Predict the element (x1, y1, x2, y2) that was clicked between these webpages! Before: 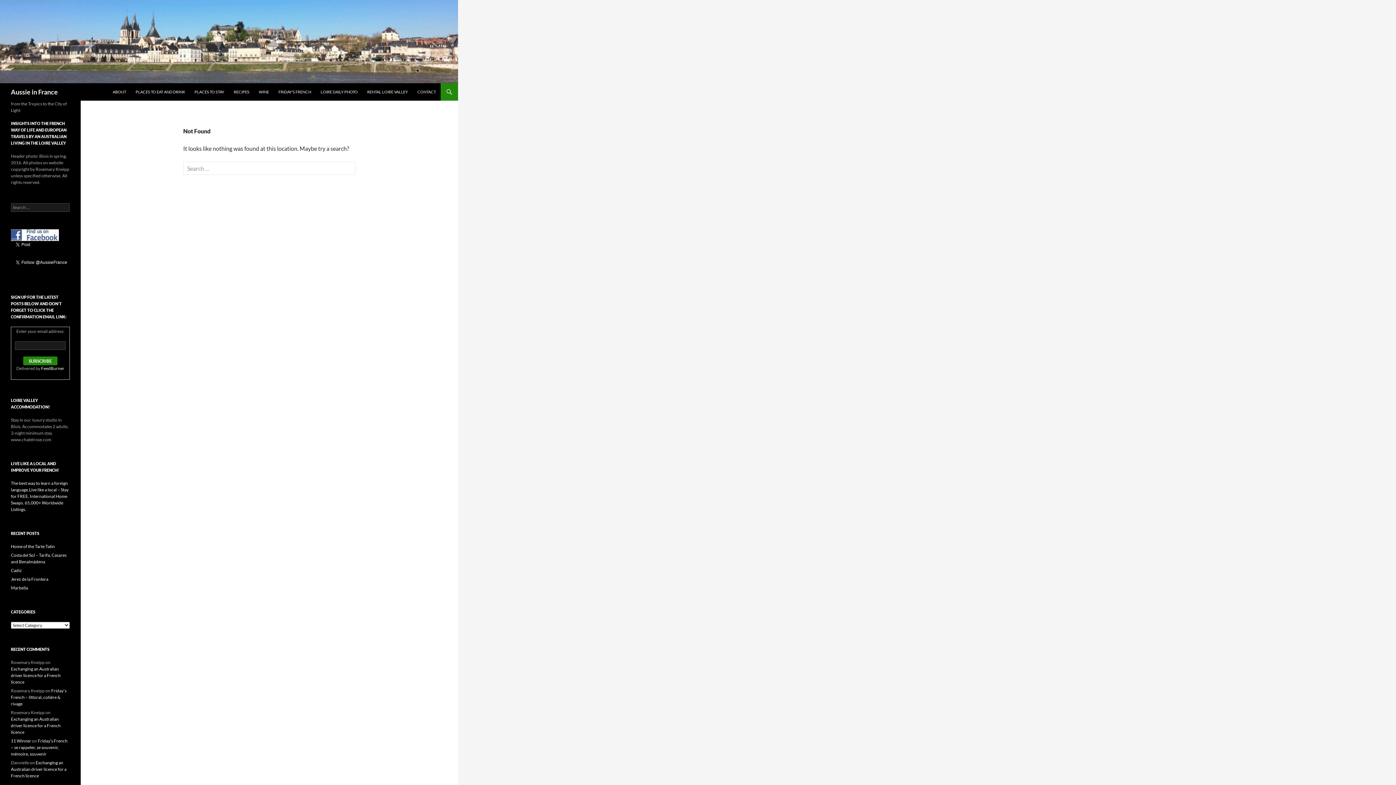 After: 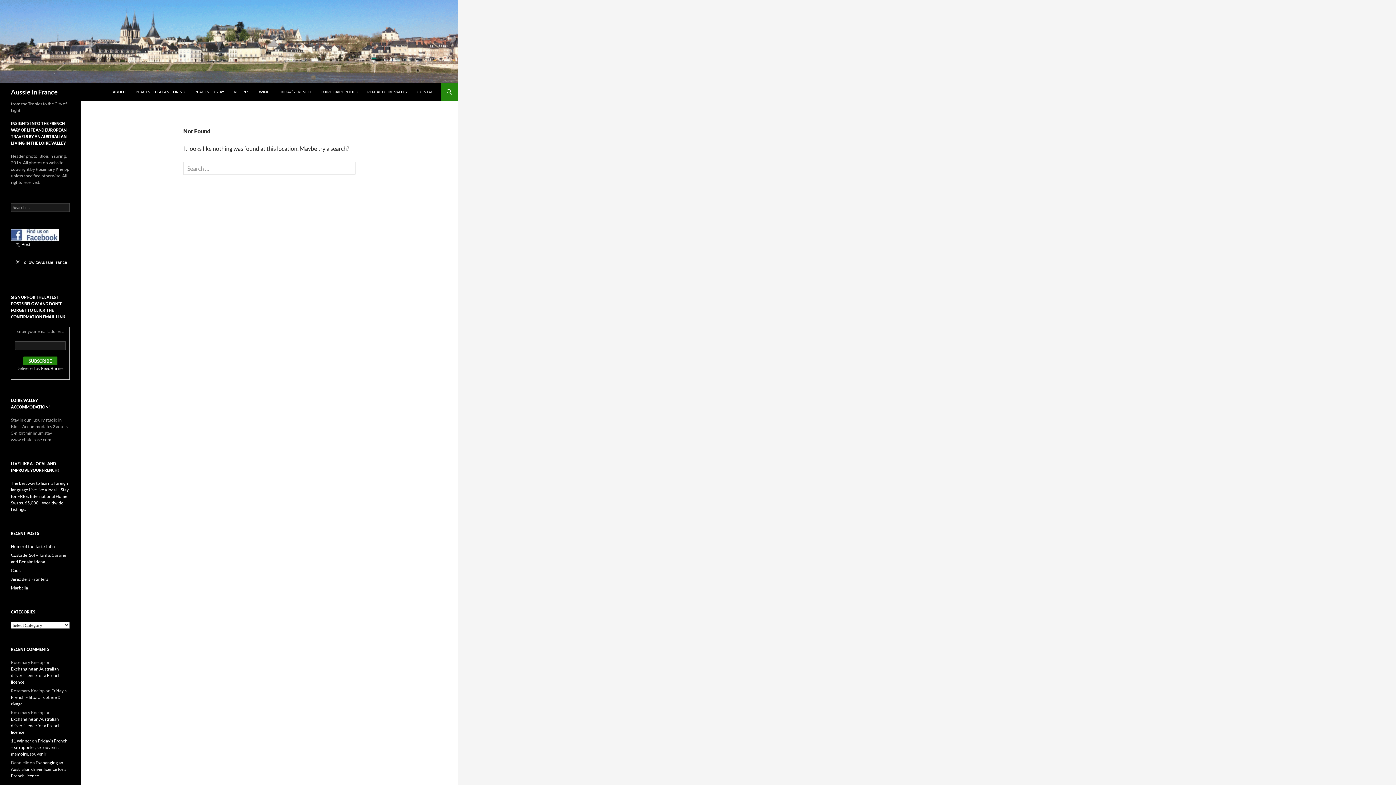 Action: bbox: (10, 232, 58, 237)